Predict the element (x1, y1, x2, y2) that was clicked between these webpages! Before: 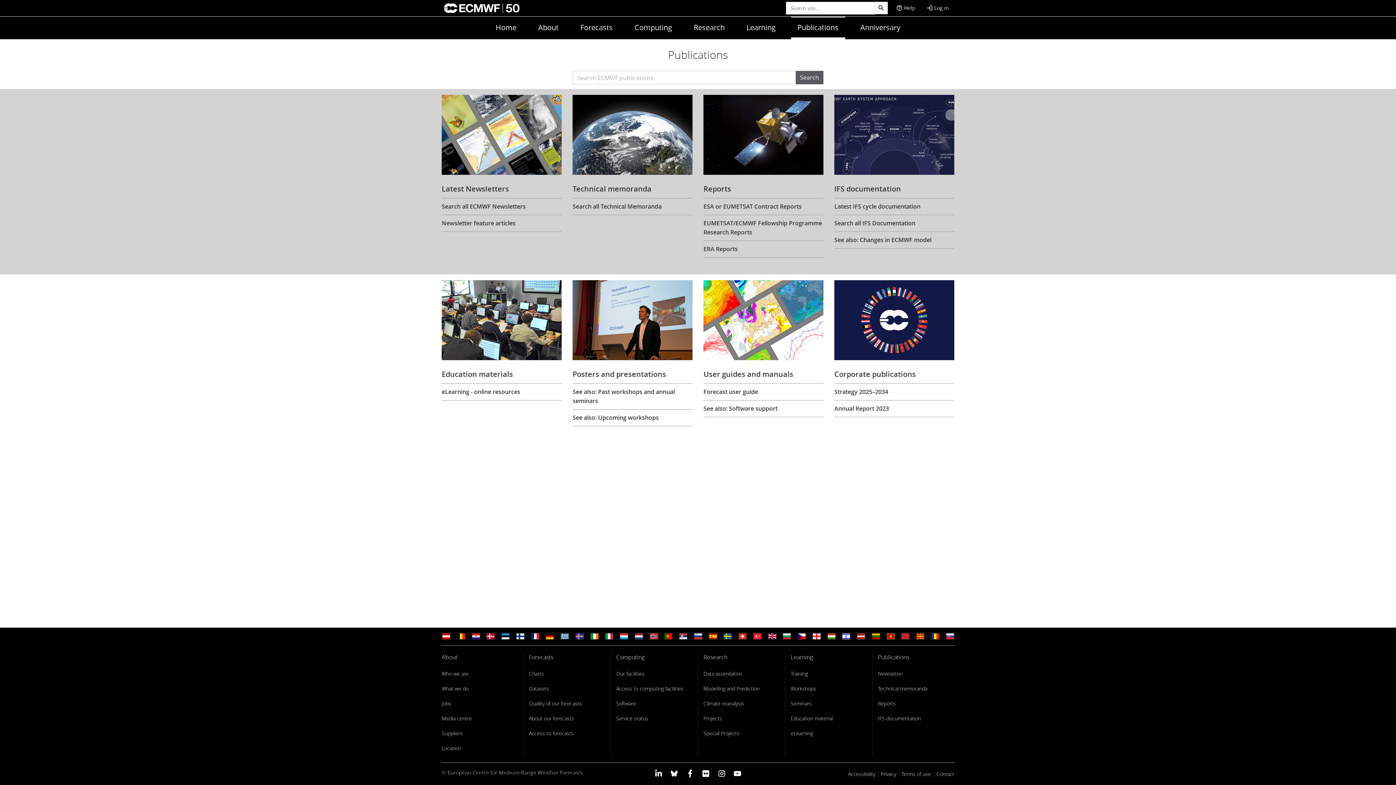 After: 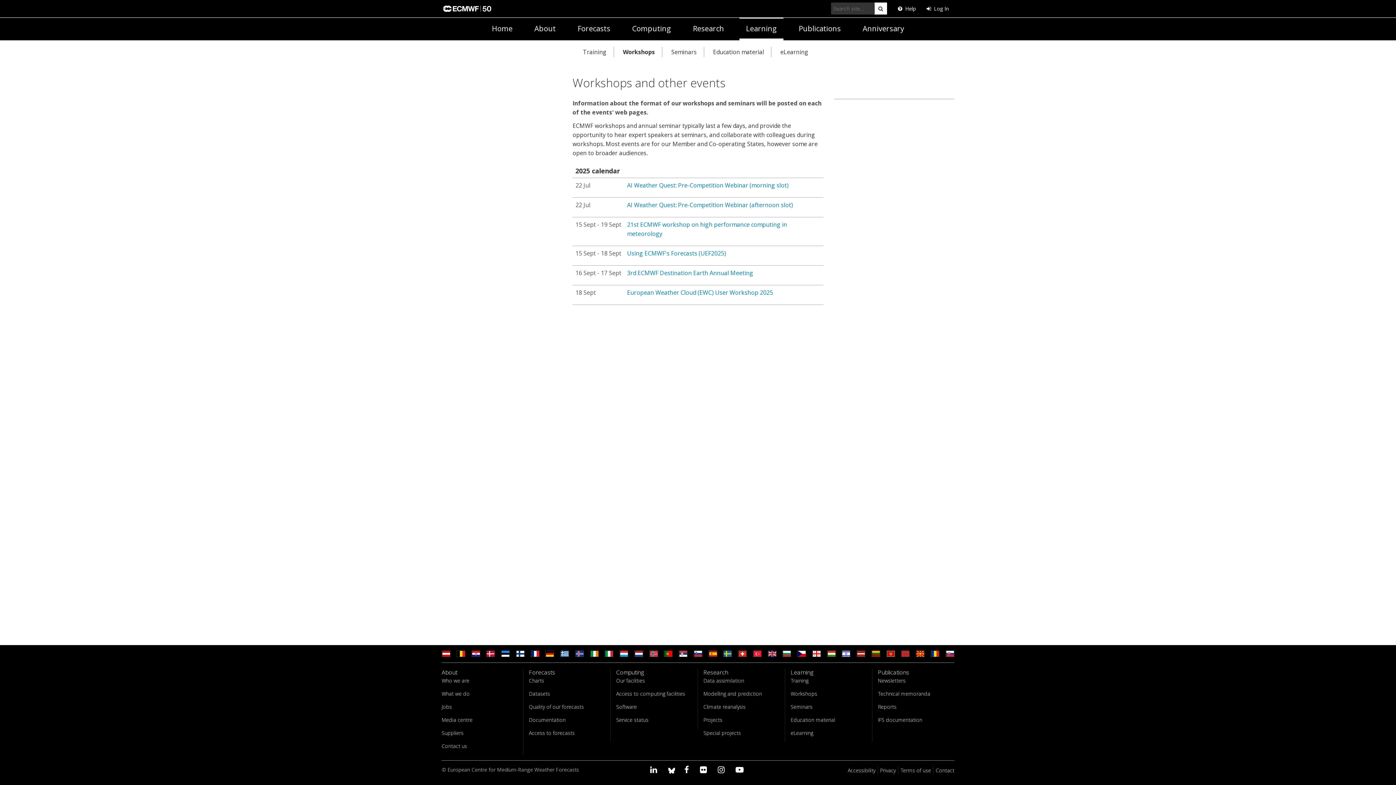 Action: label: See also: Upcoming workshops bbox: (572, 409, 692, 426)